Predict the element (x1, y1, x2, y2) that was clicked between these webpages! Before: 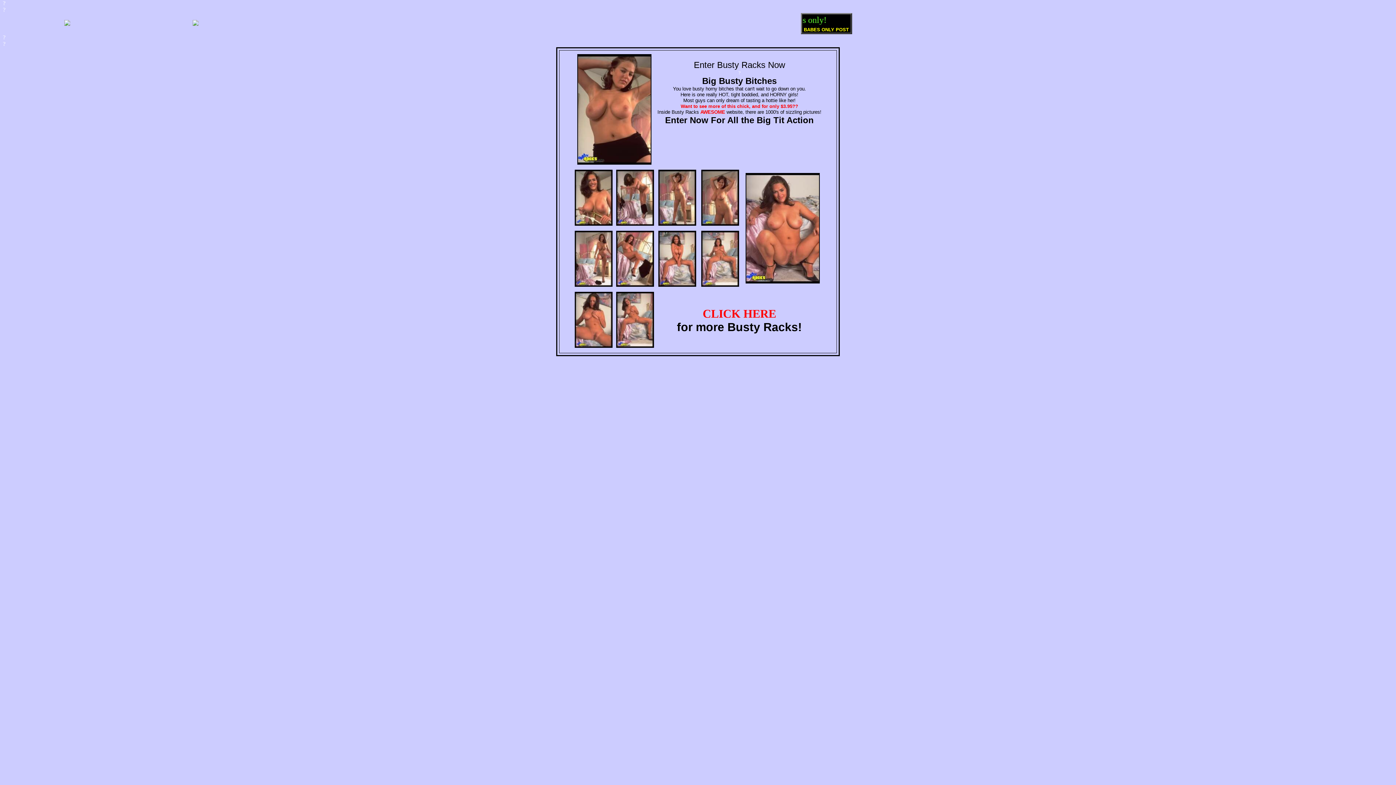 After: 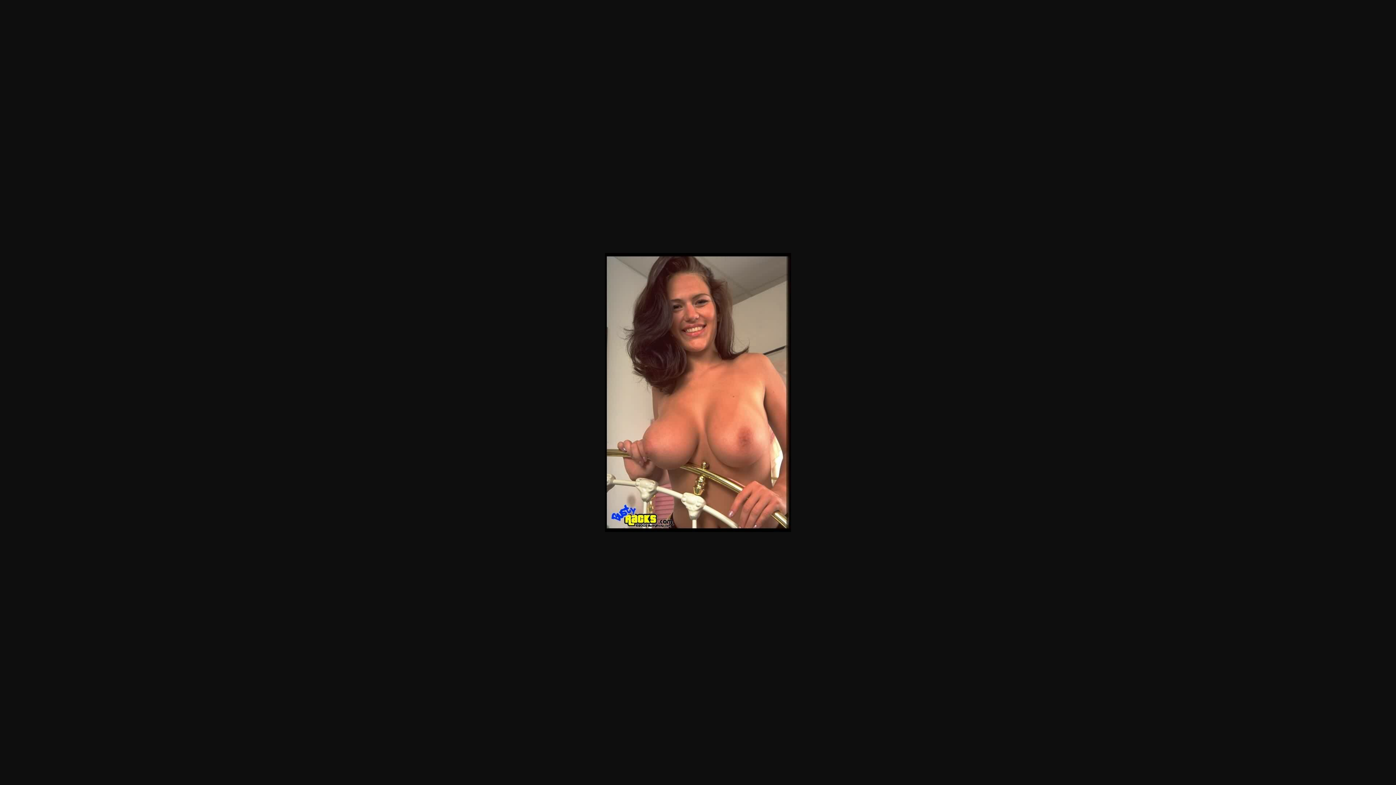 Action: bbox: (574, 221, 612, 226)